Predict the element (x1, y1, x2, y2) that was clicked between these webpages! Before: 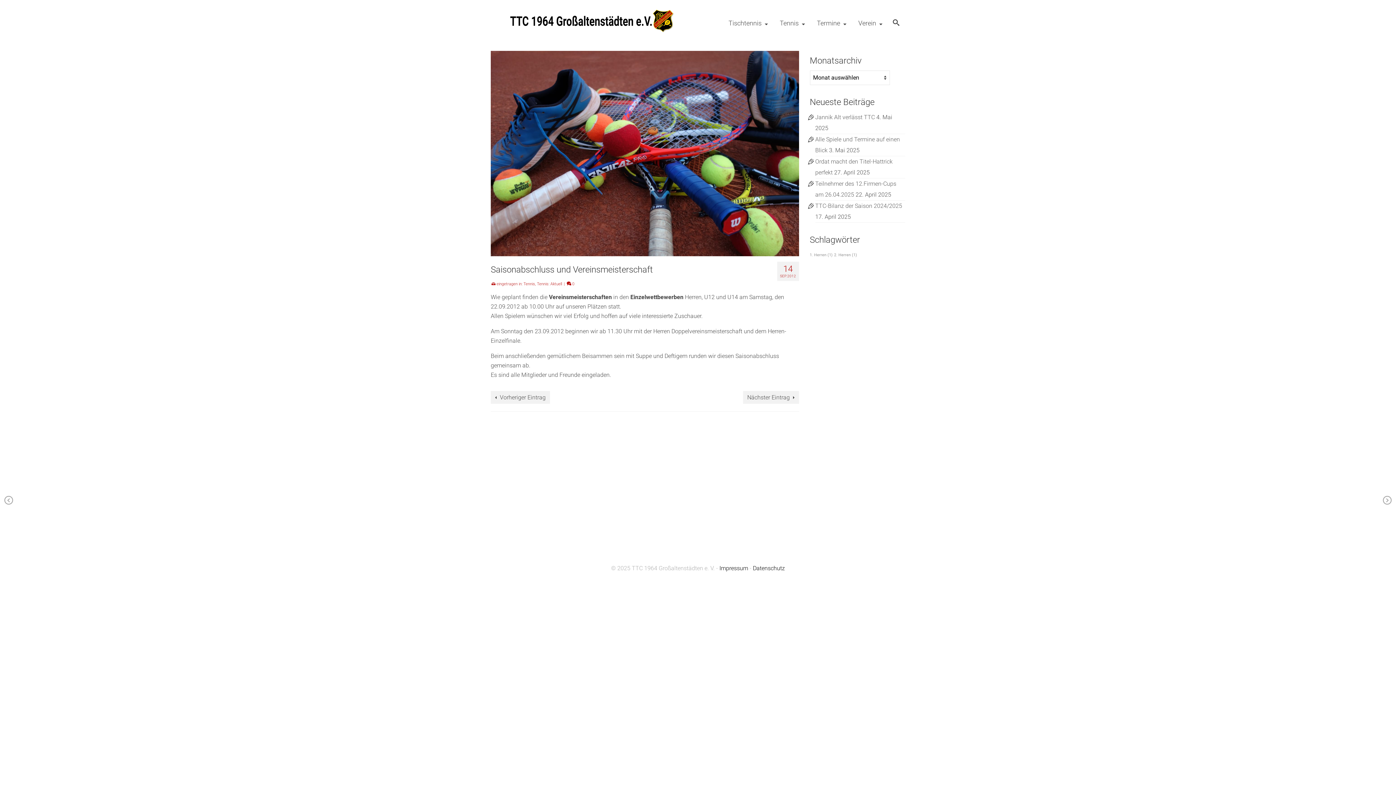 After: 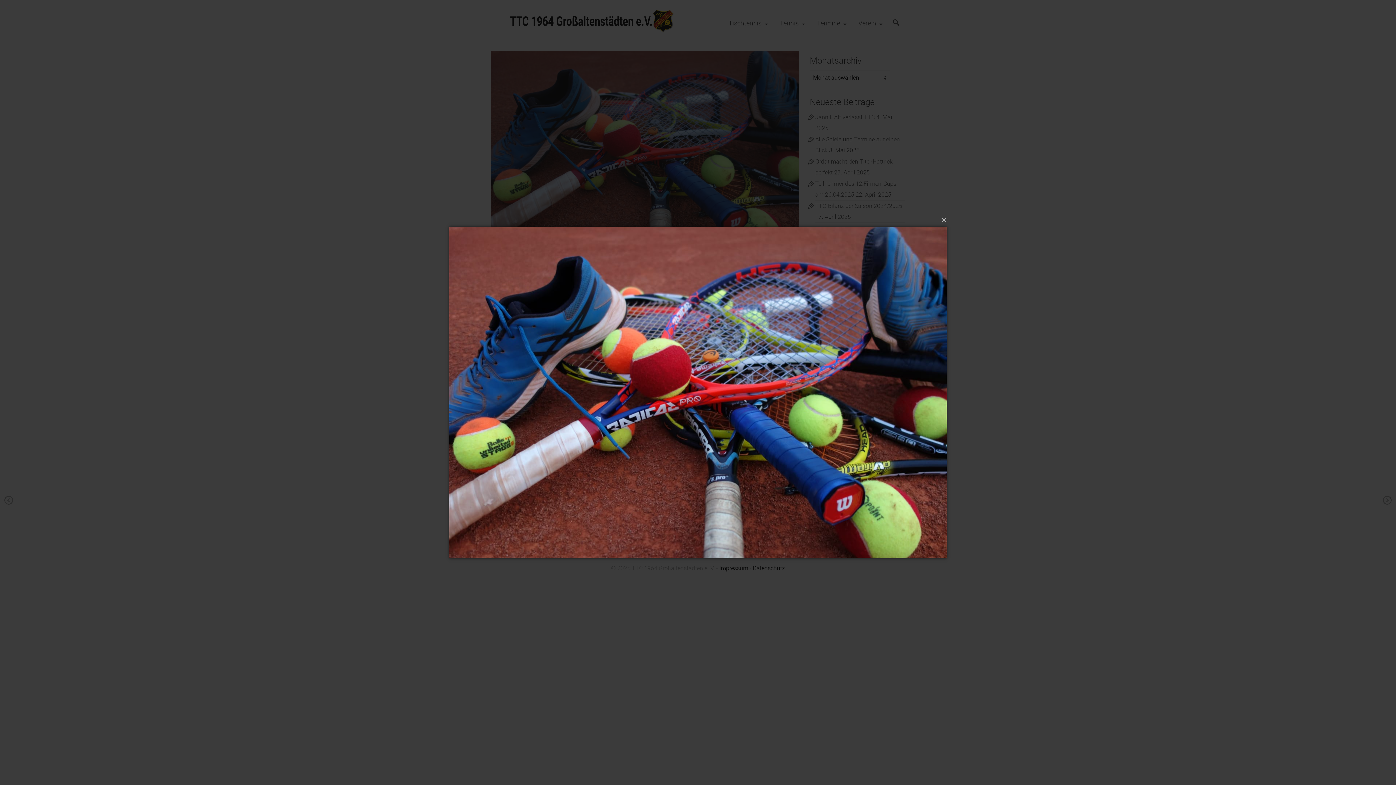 Action: bbox: (490, 50, 799, 256)